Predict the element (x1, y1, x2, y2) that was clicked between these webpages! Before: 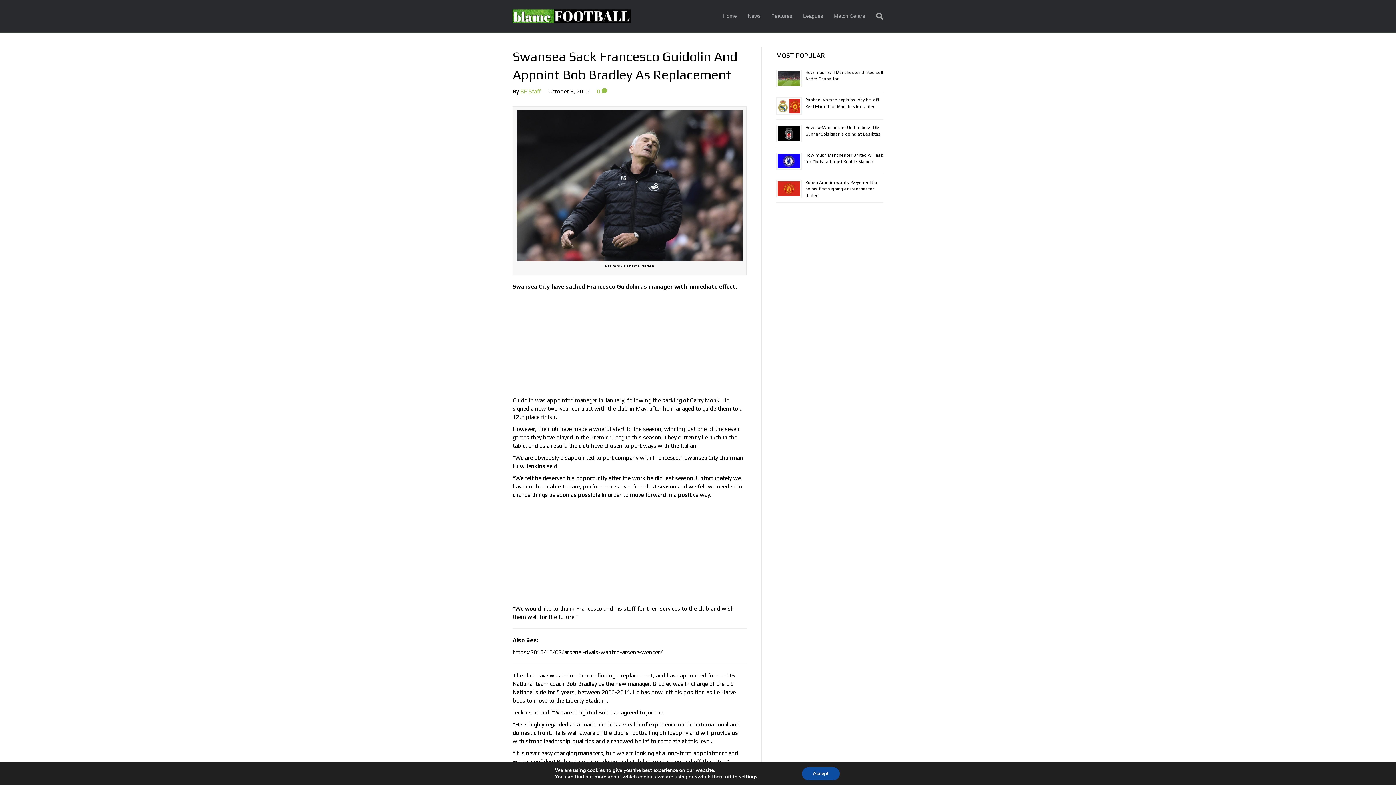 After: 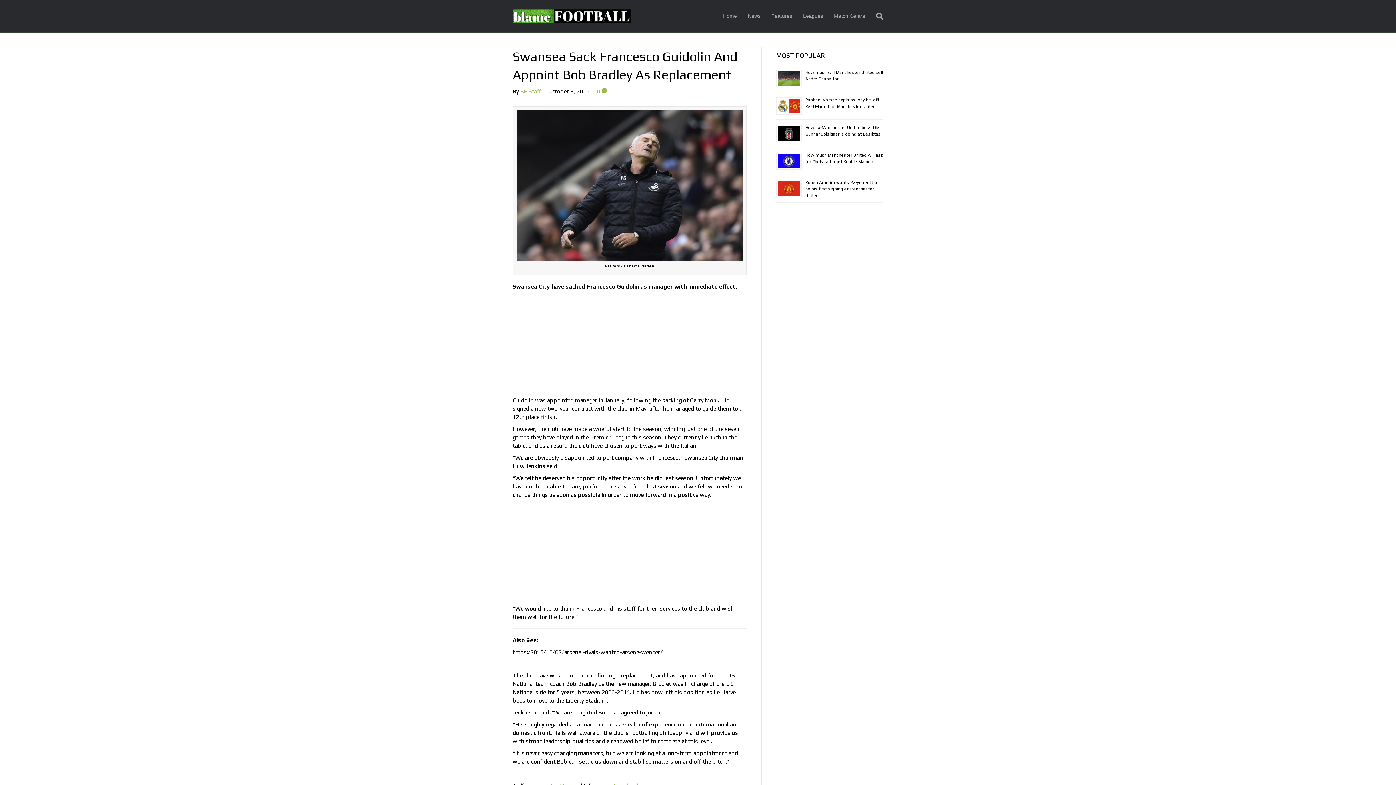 Action: label: Accept bbox: (802, 767, 839, 780)